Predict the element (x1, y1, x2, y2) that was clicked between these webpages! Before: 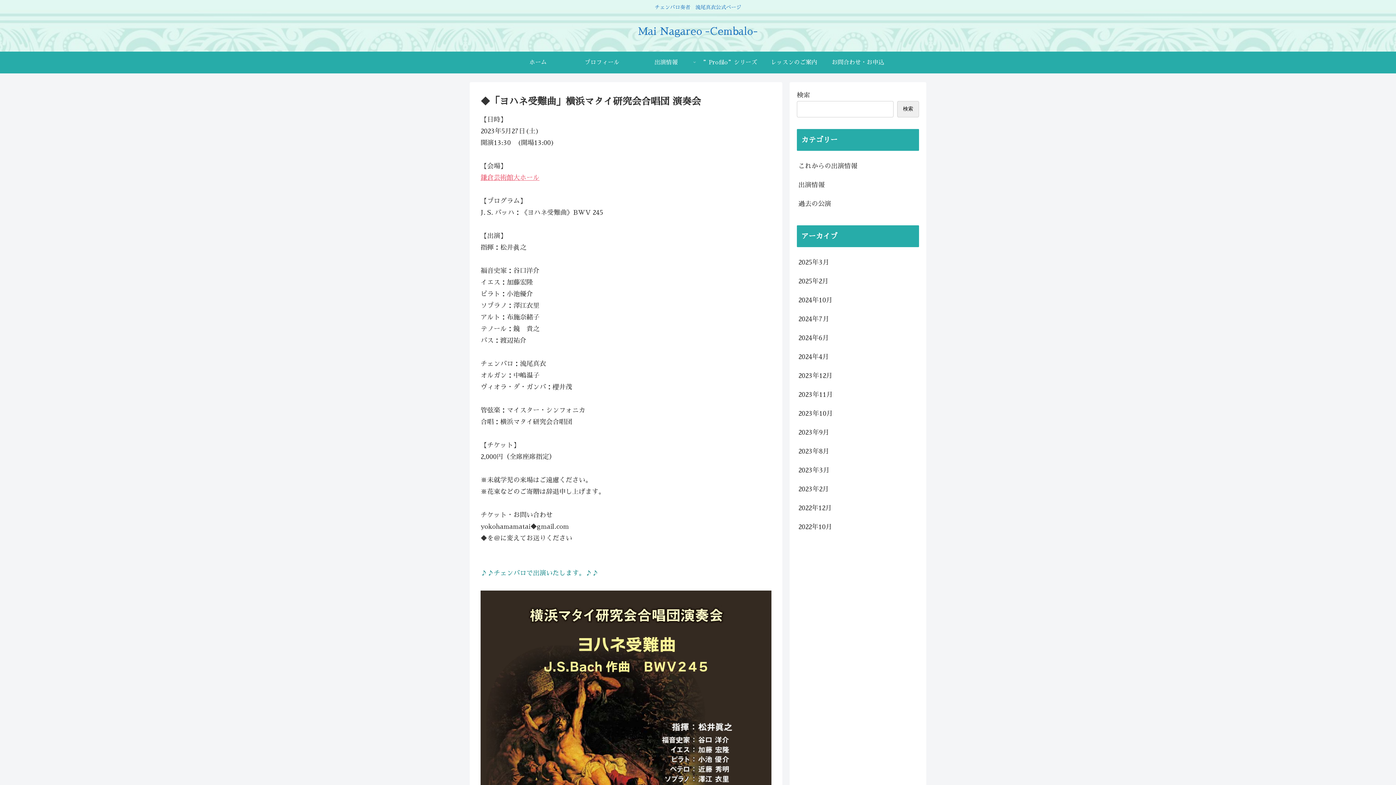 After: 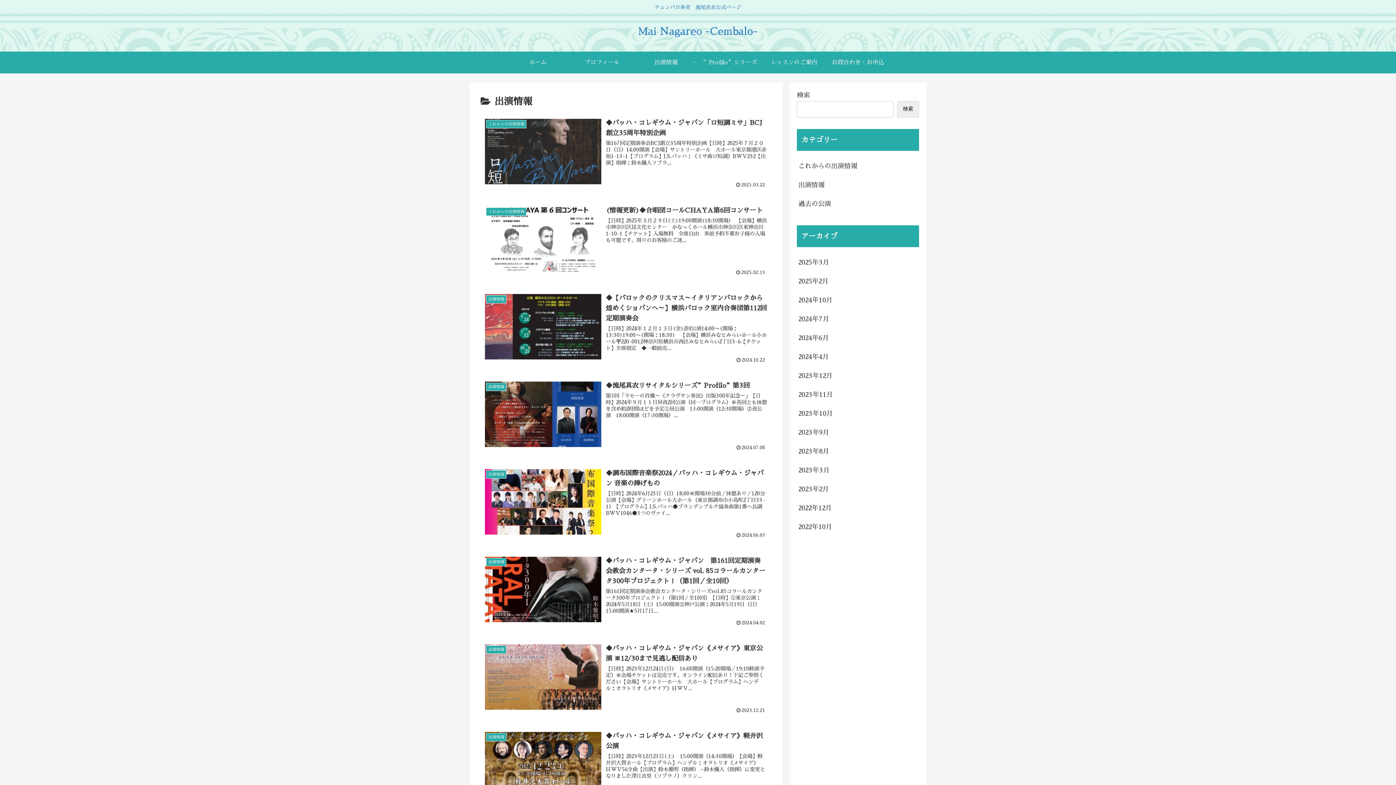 Action: bbox: (797, 175, 919, 194) label: 出演情報